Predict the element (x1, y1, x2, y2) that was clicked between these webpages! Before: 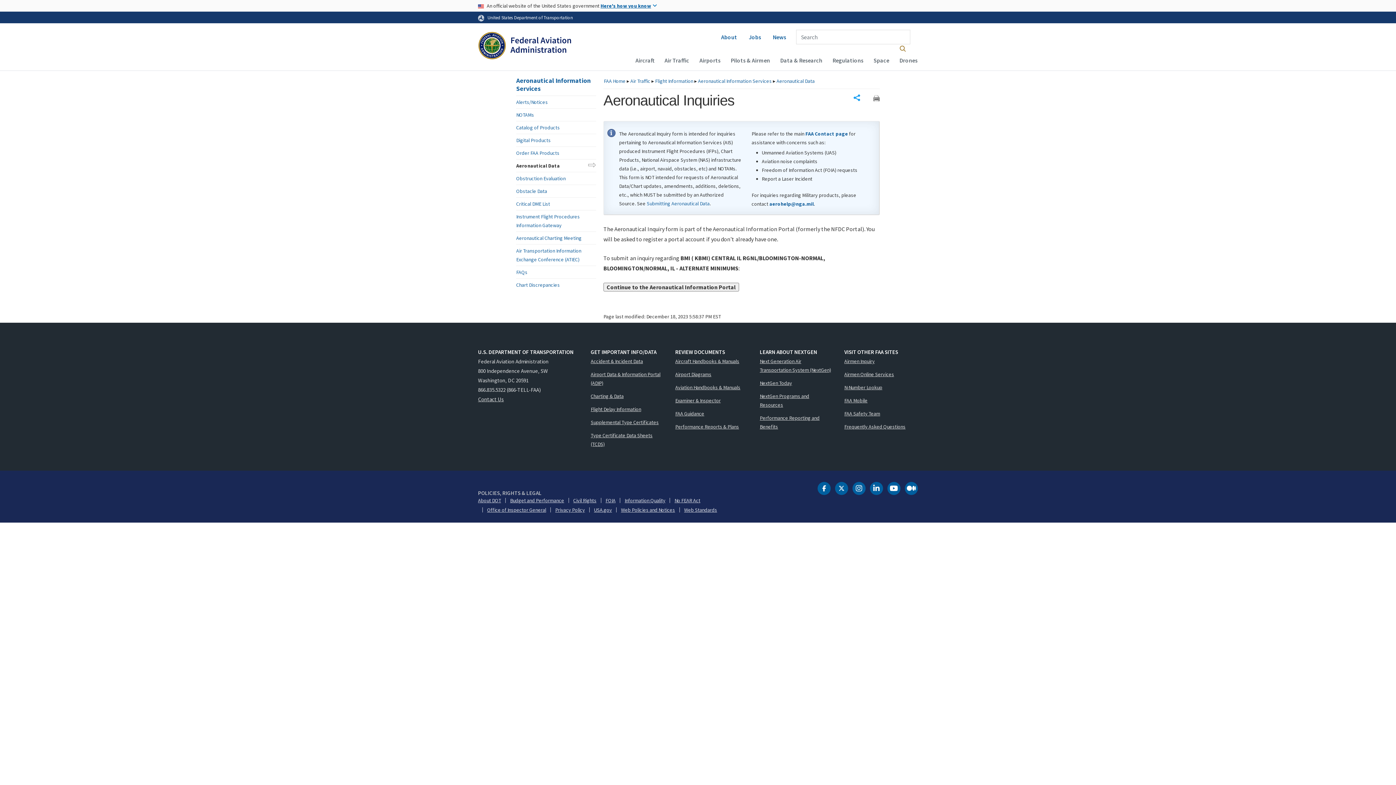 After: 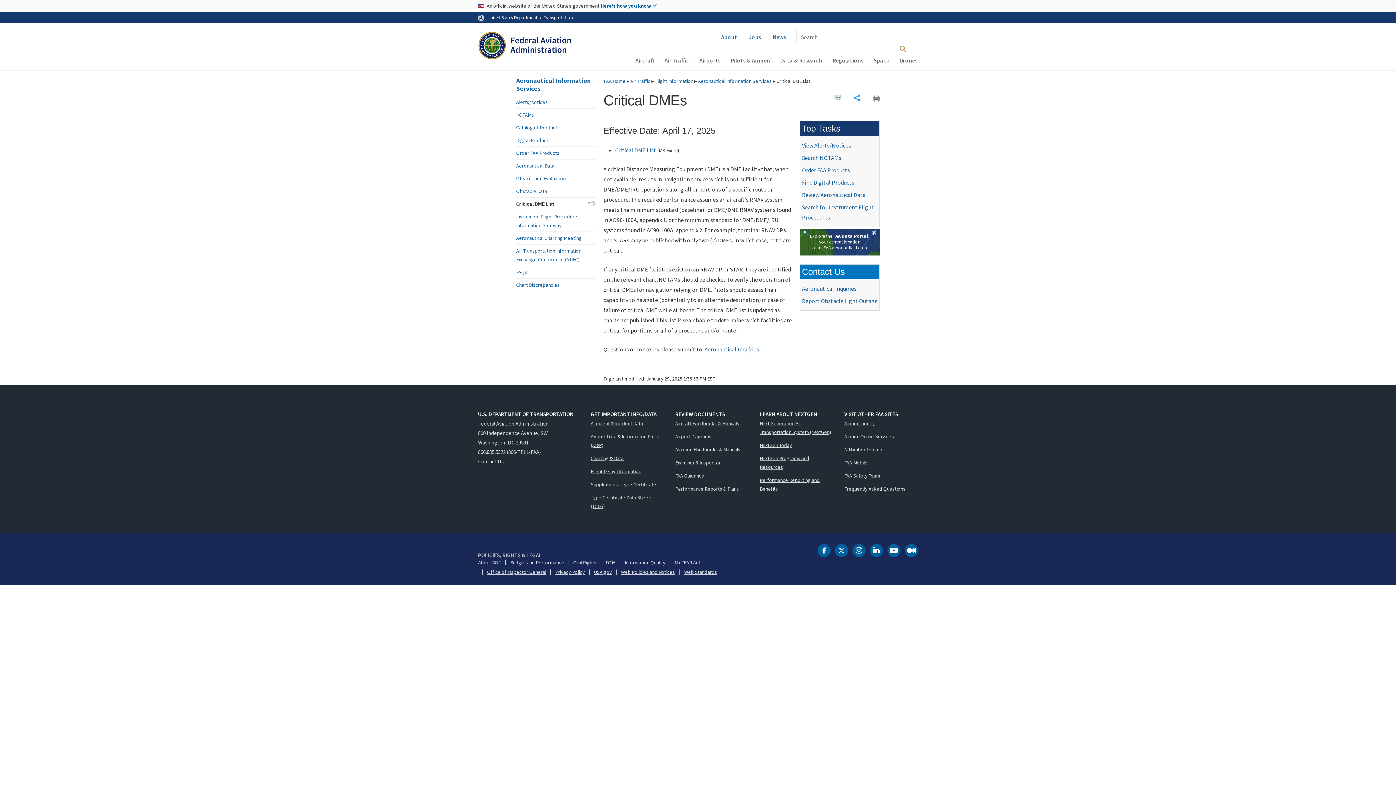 Action: bbox: (516, 197, 596, 210) label: Critical DME List